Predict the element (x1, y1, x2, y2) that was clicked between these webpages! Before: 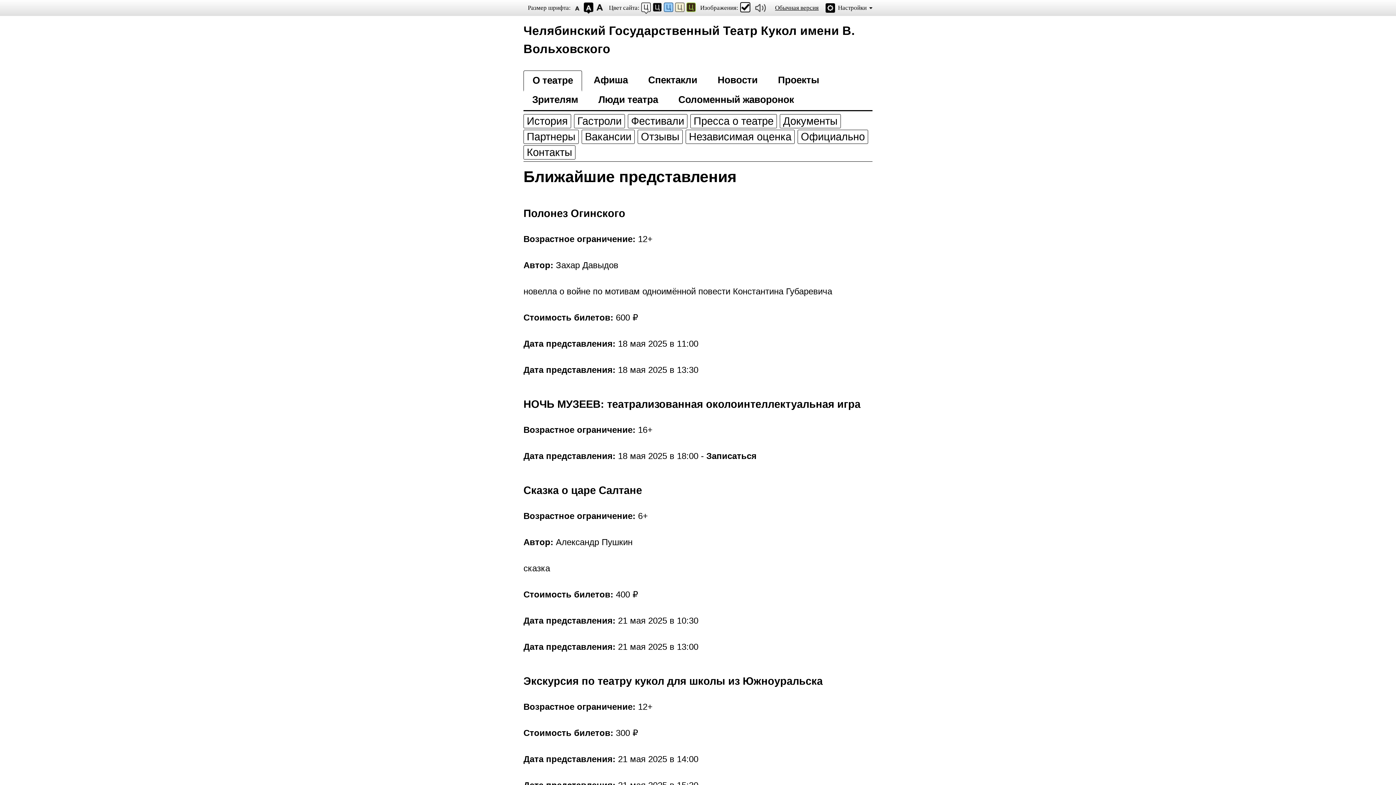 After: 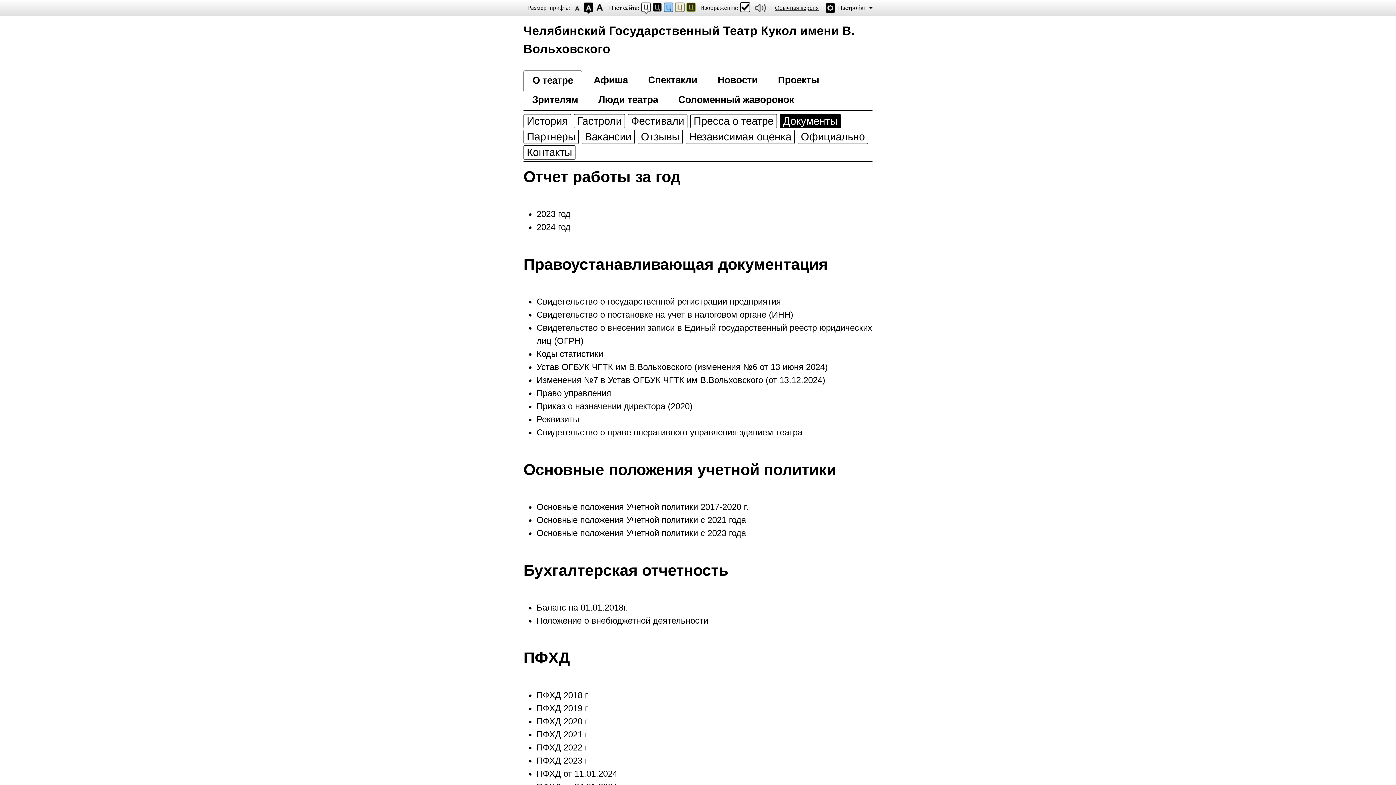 Action: bbox: (780, 114, 841, 128) label: Документы